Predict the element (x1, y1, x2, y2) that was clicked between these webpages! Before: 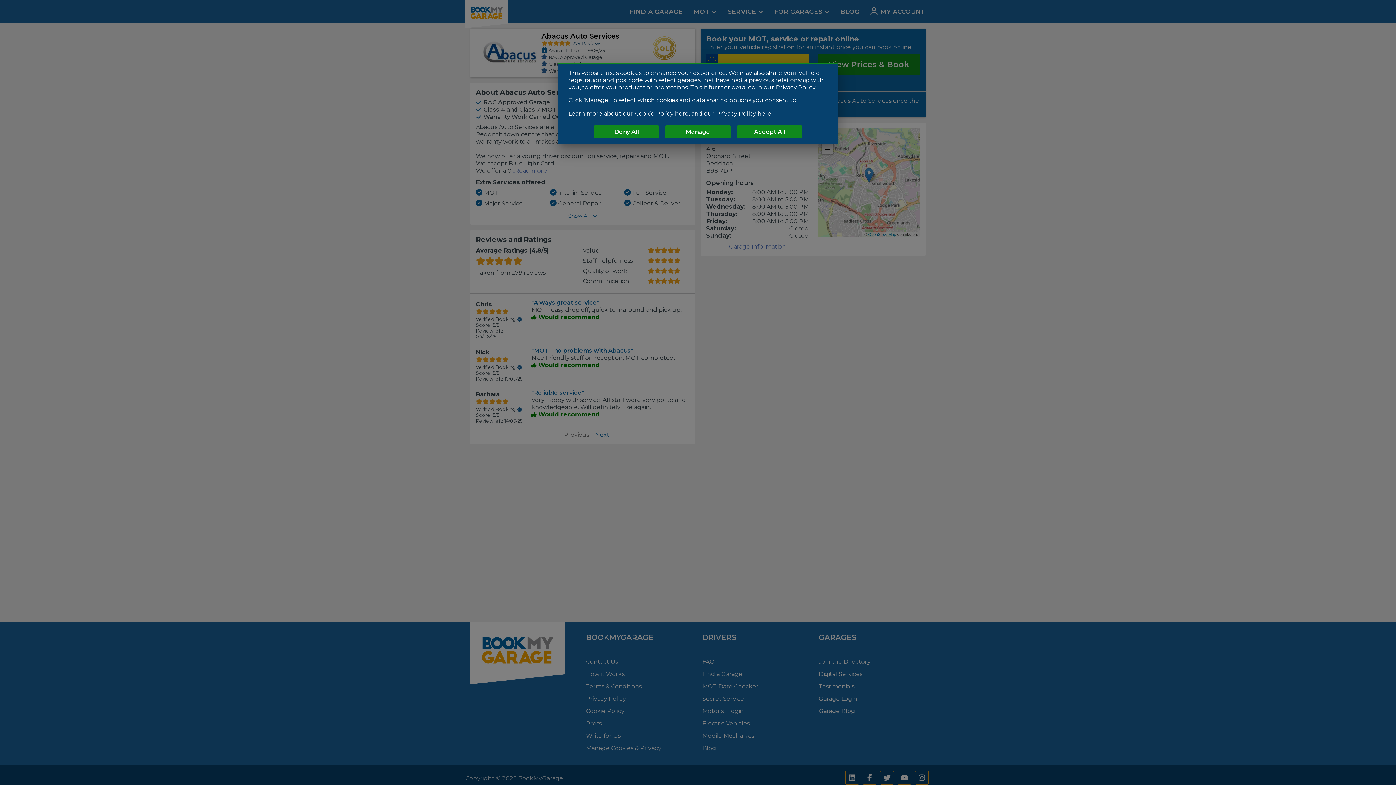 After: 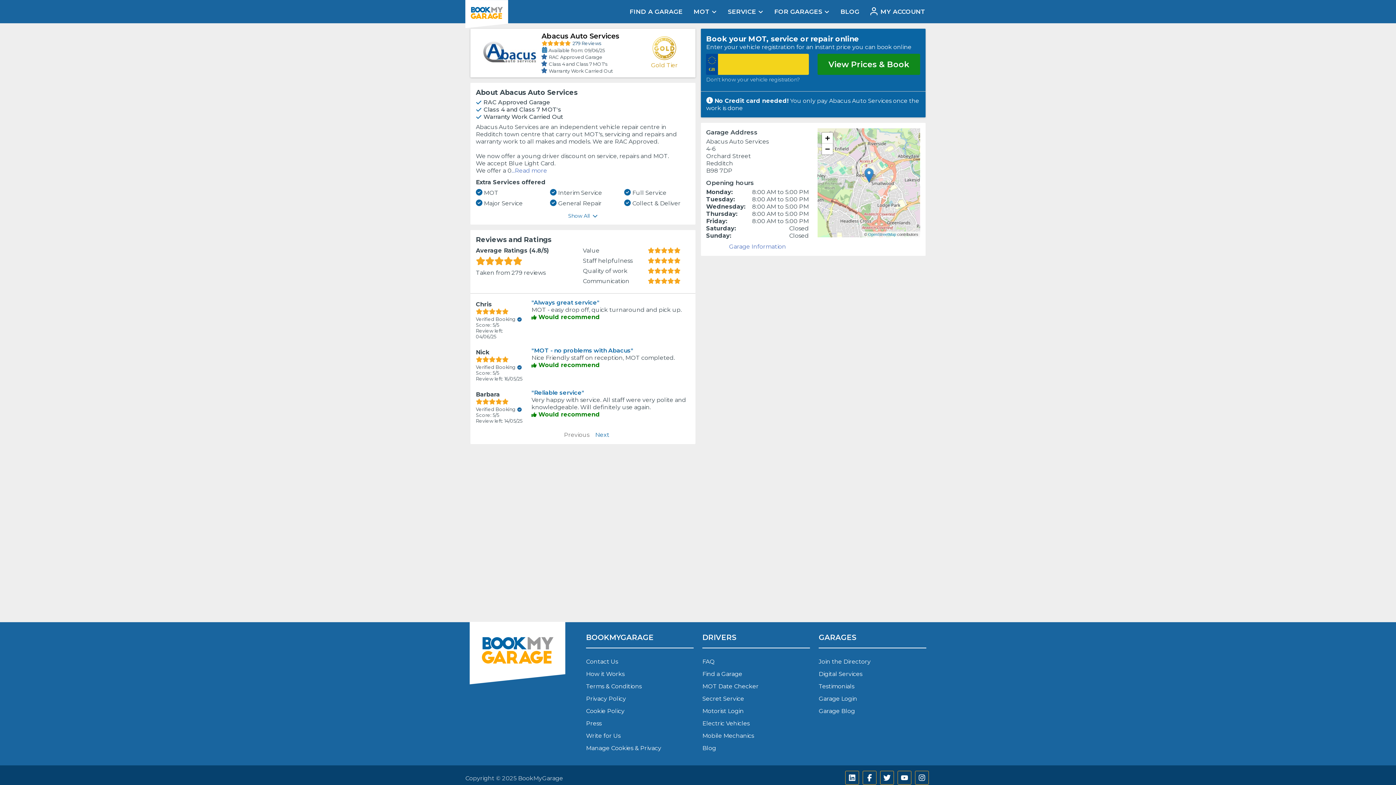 Action: bbox: (593, 125, 659, 138) label: Deny All